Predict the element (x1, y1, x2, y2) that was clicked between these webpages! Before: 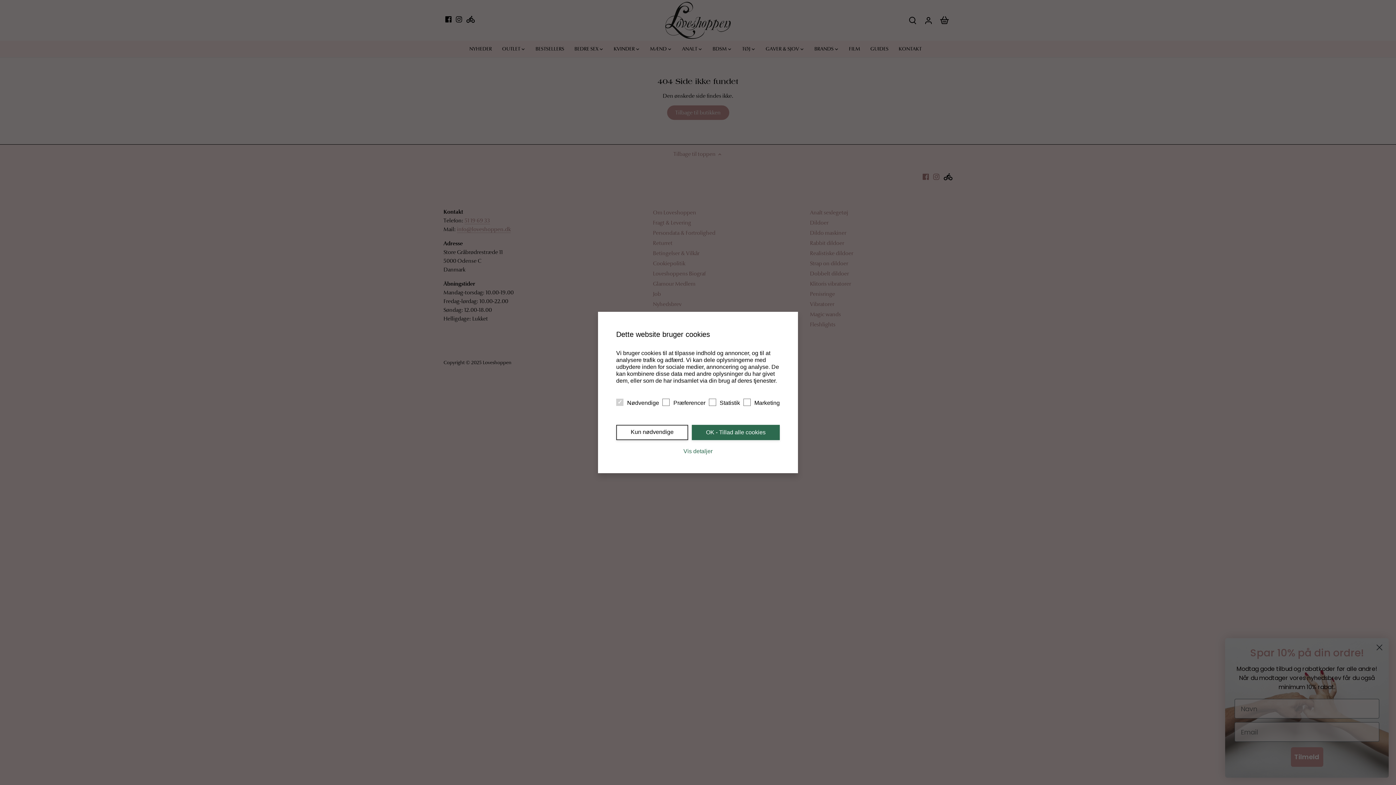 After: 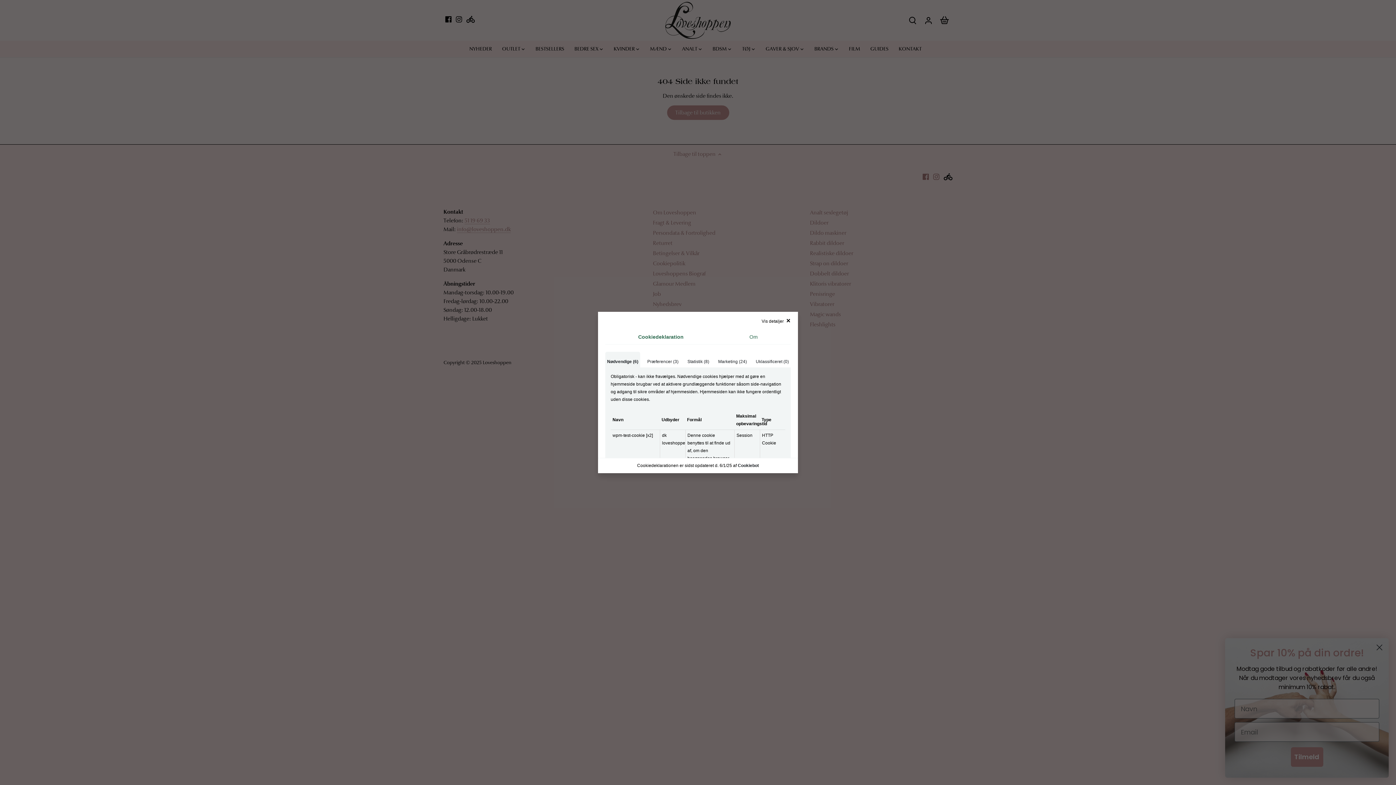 Action: label: Vis detaljer bbox: (683, 448, 712, 454)